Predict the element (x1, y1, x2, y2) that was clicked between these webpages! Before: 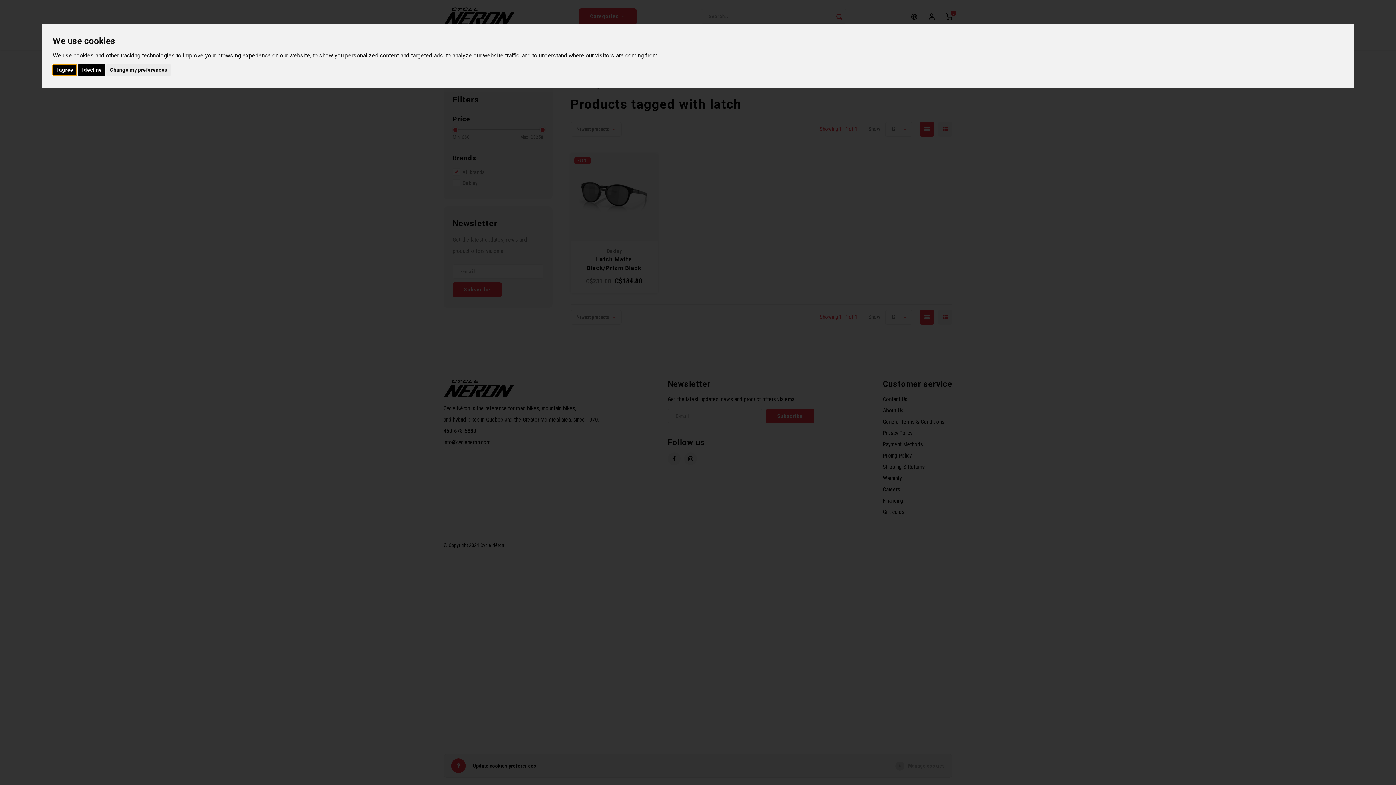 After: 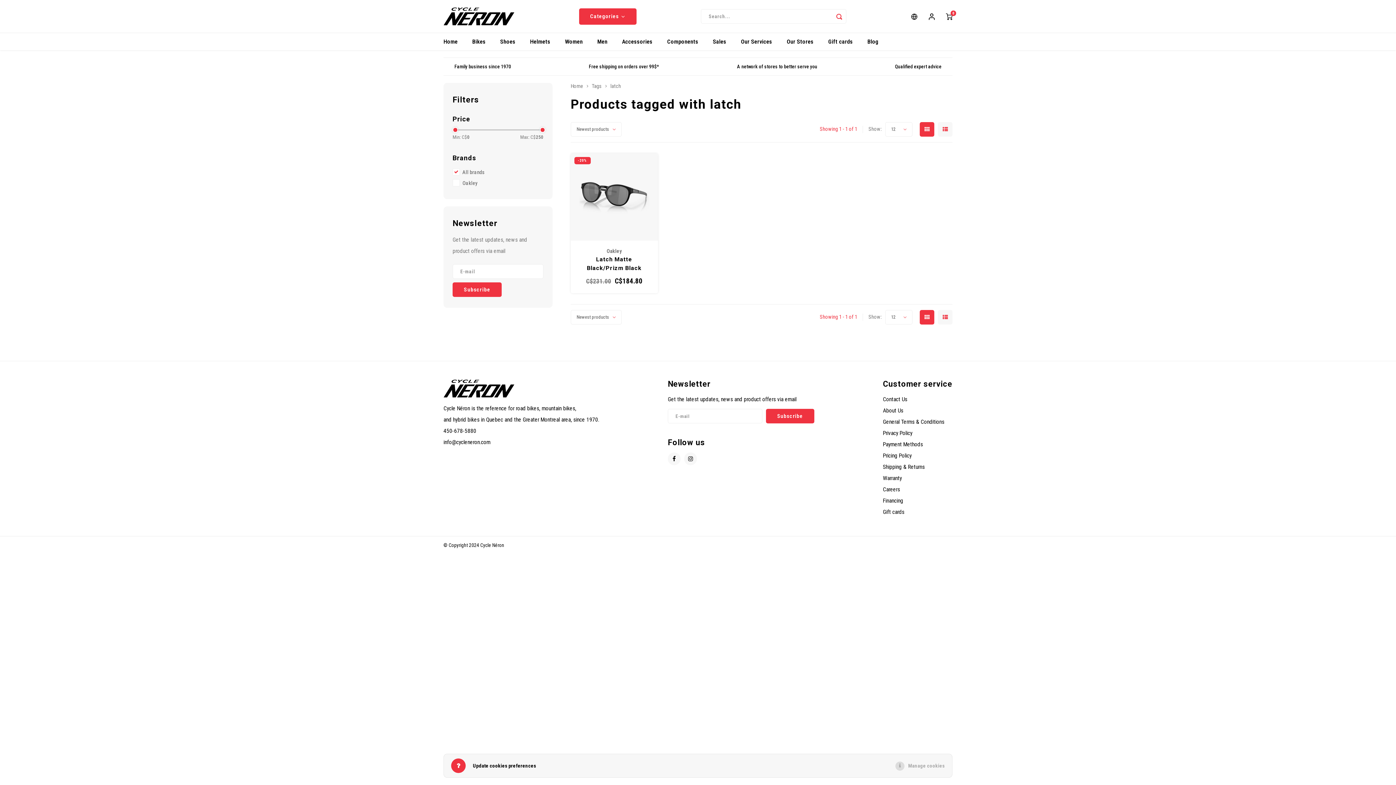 Action: bbox: (77, 64, 105, 75) label: I decline